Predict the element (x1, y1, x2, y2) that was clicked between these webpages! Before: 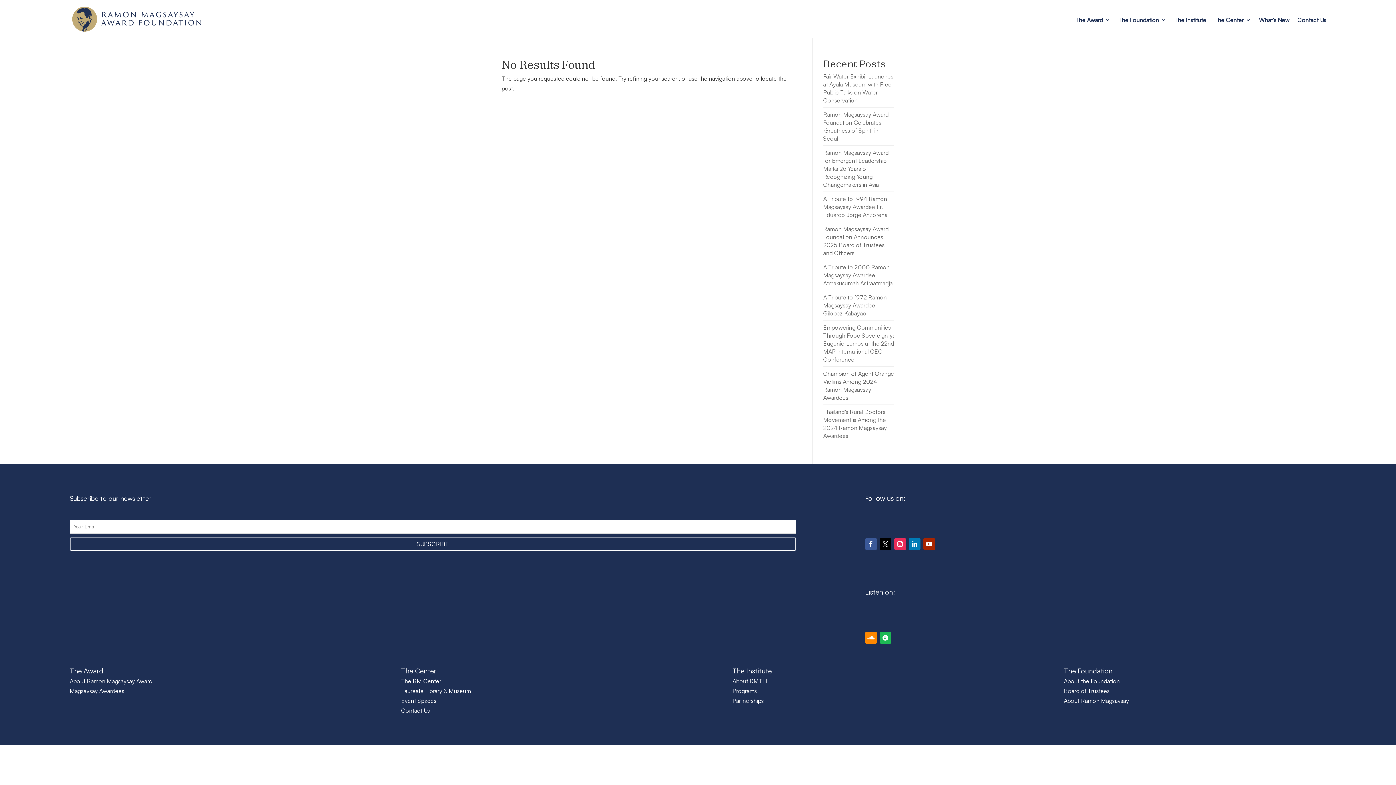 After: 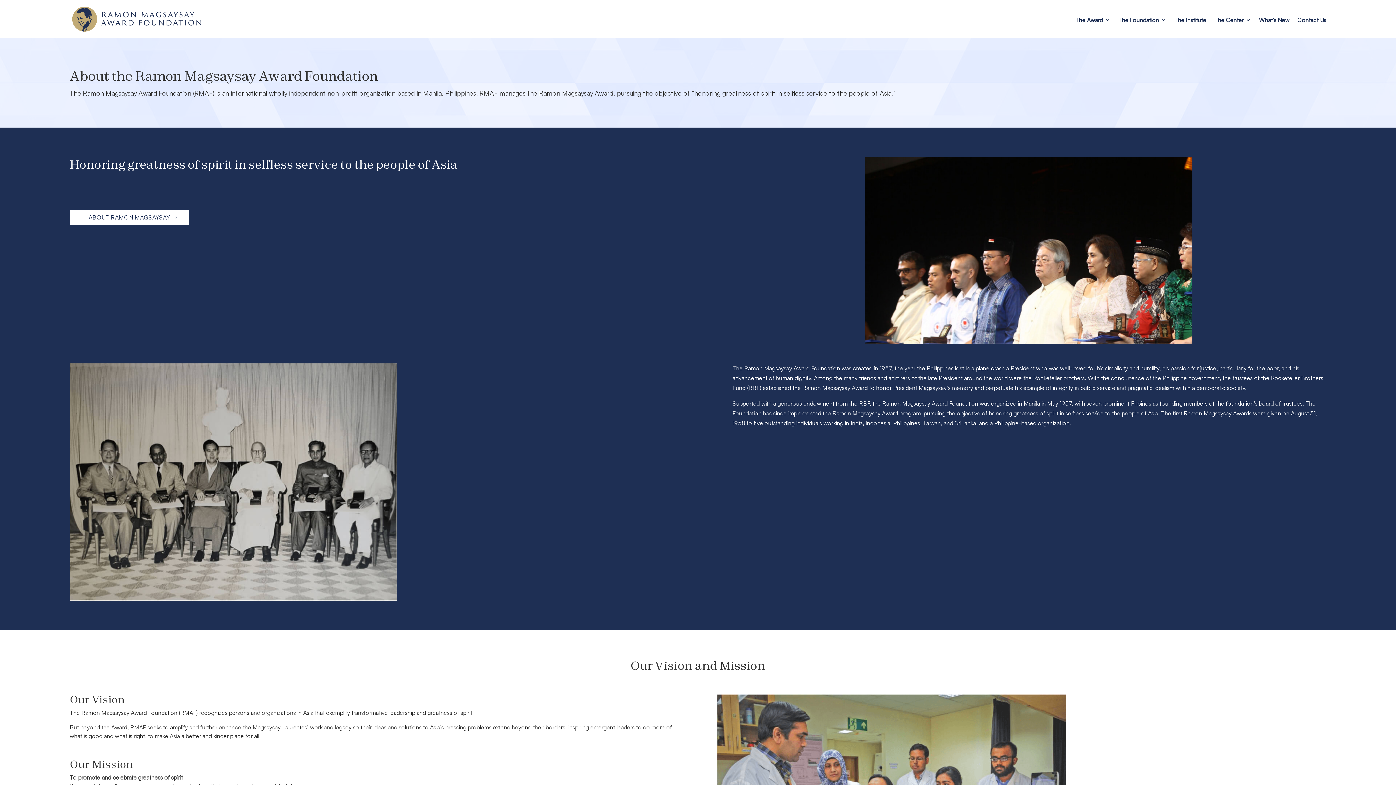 Action: bbox: (1118, 3, 1166, 36) label: The Foundation